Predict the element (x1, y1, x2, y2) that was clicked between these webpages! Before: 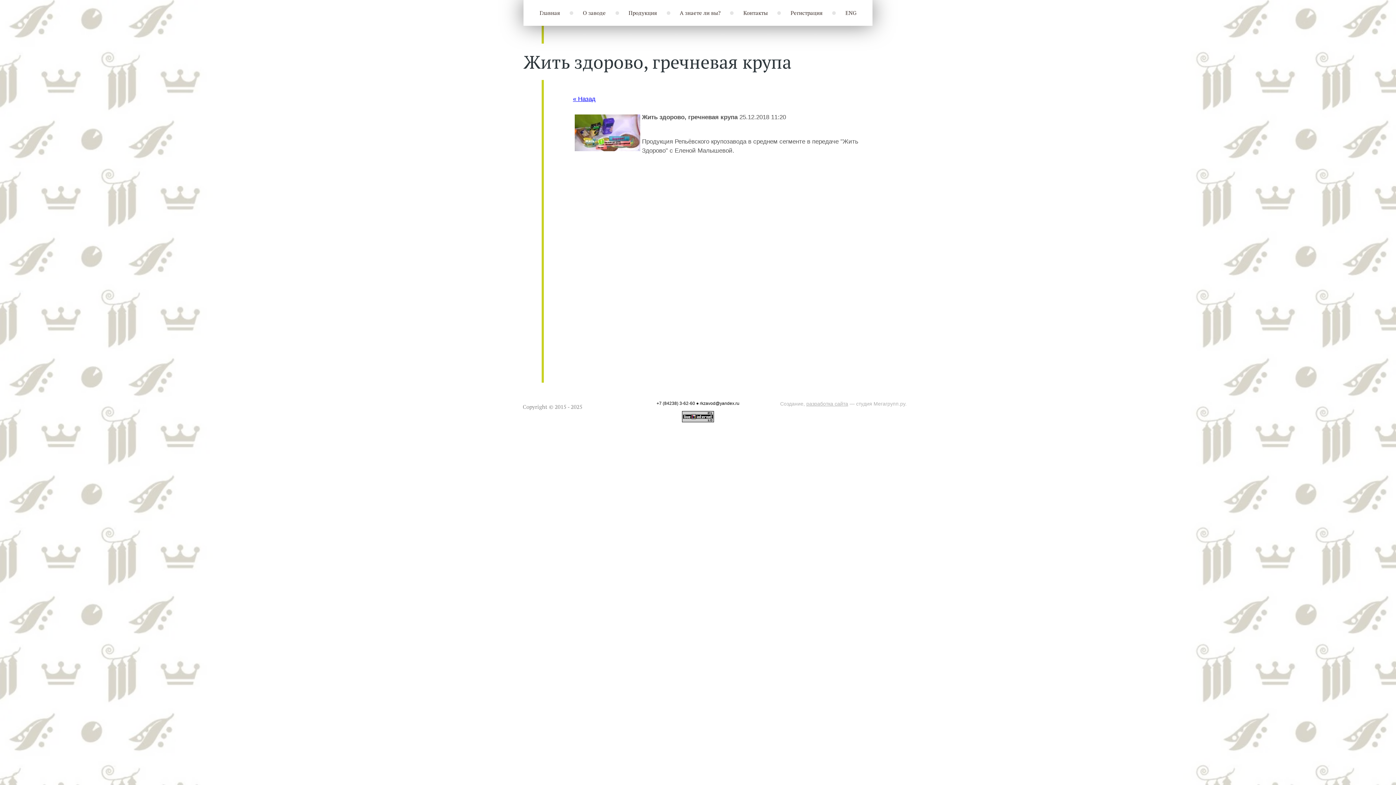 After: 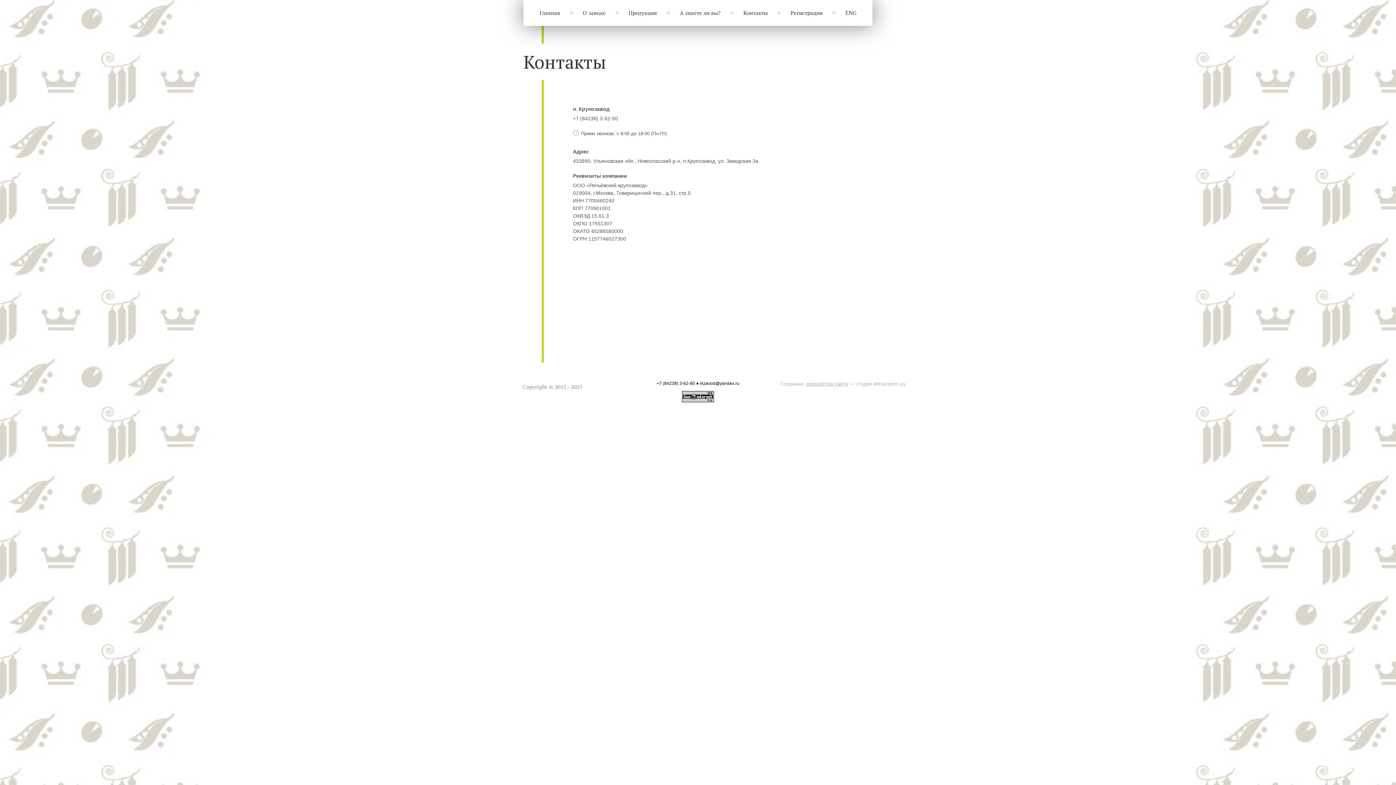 Action: bbox: (734, 0, 776, 25) label: Контакты